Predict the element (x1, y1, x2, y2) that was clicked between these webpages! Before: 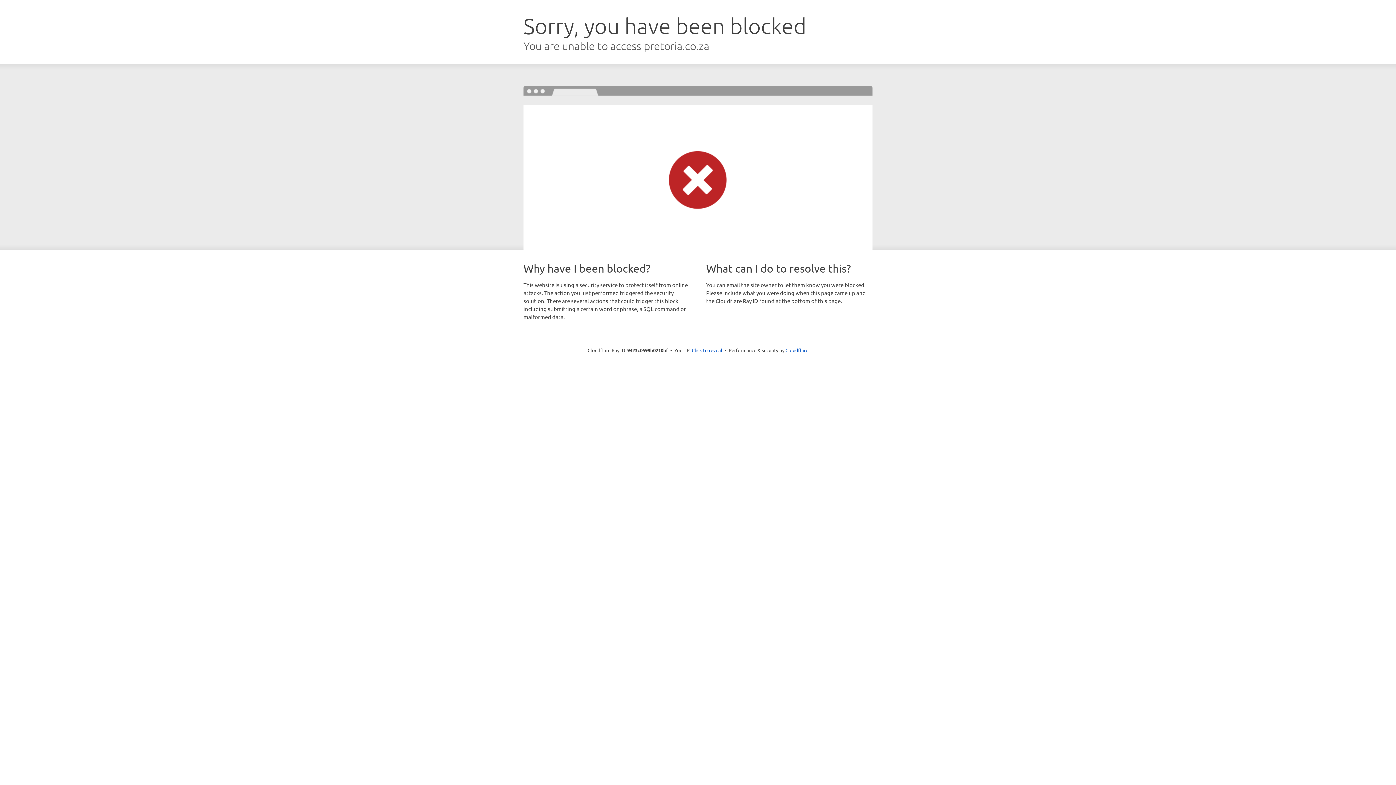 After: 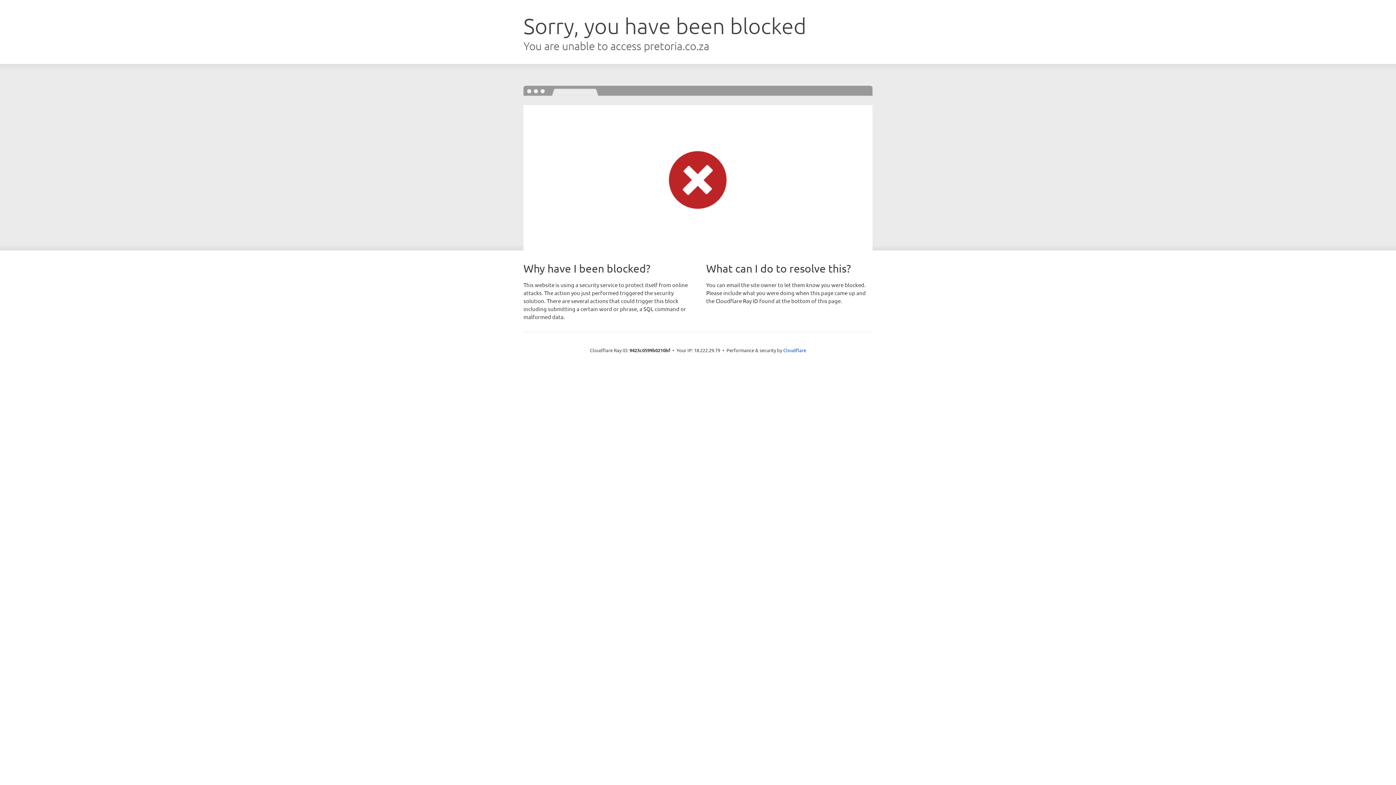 Action: bbox: (692, 346, 722, 353) label: Click to reveal